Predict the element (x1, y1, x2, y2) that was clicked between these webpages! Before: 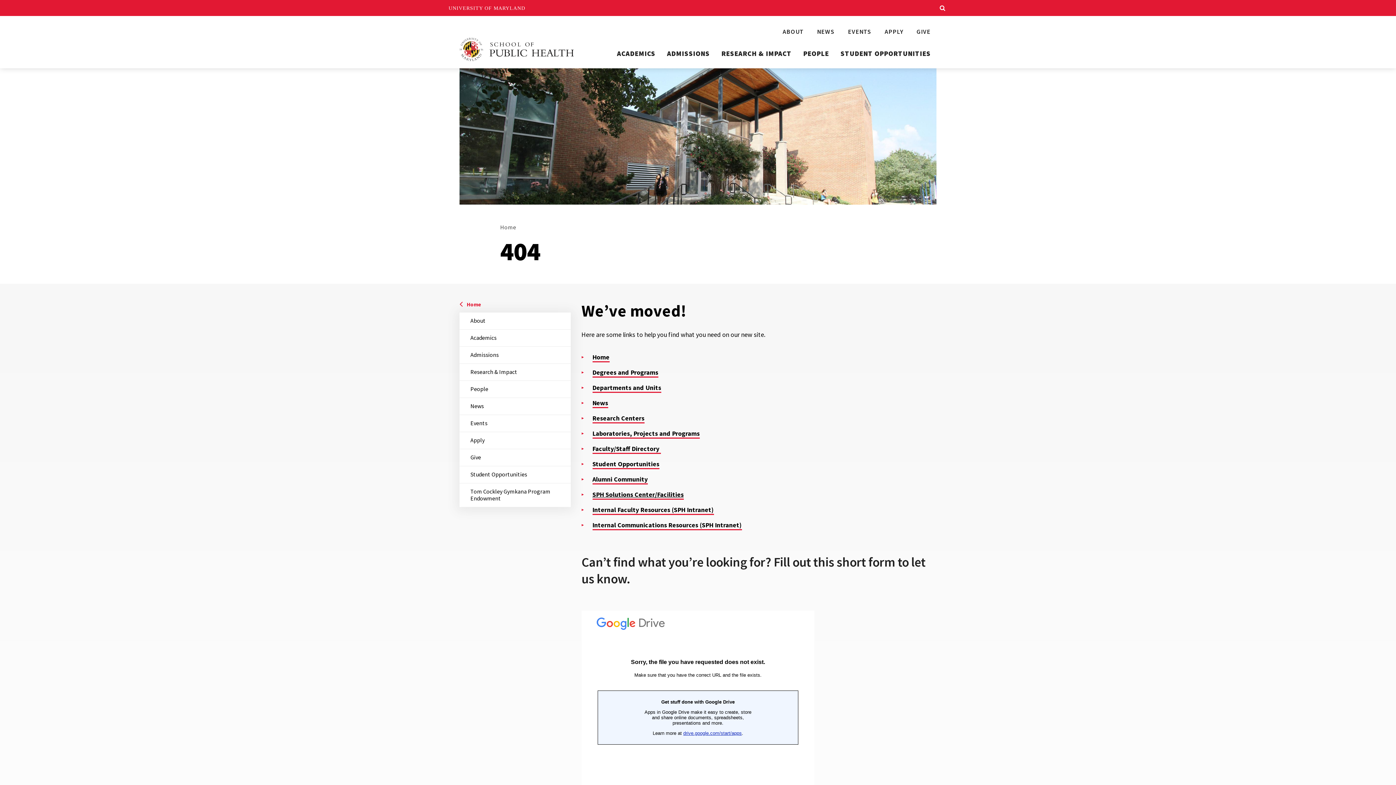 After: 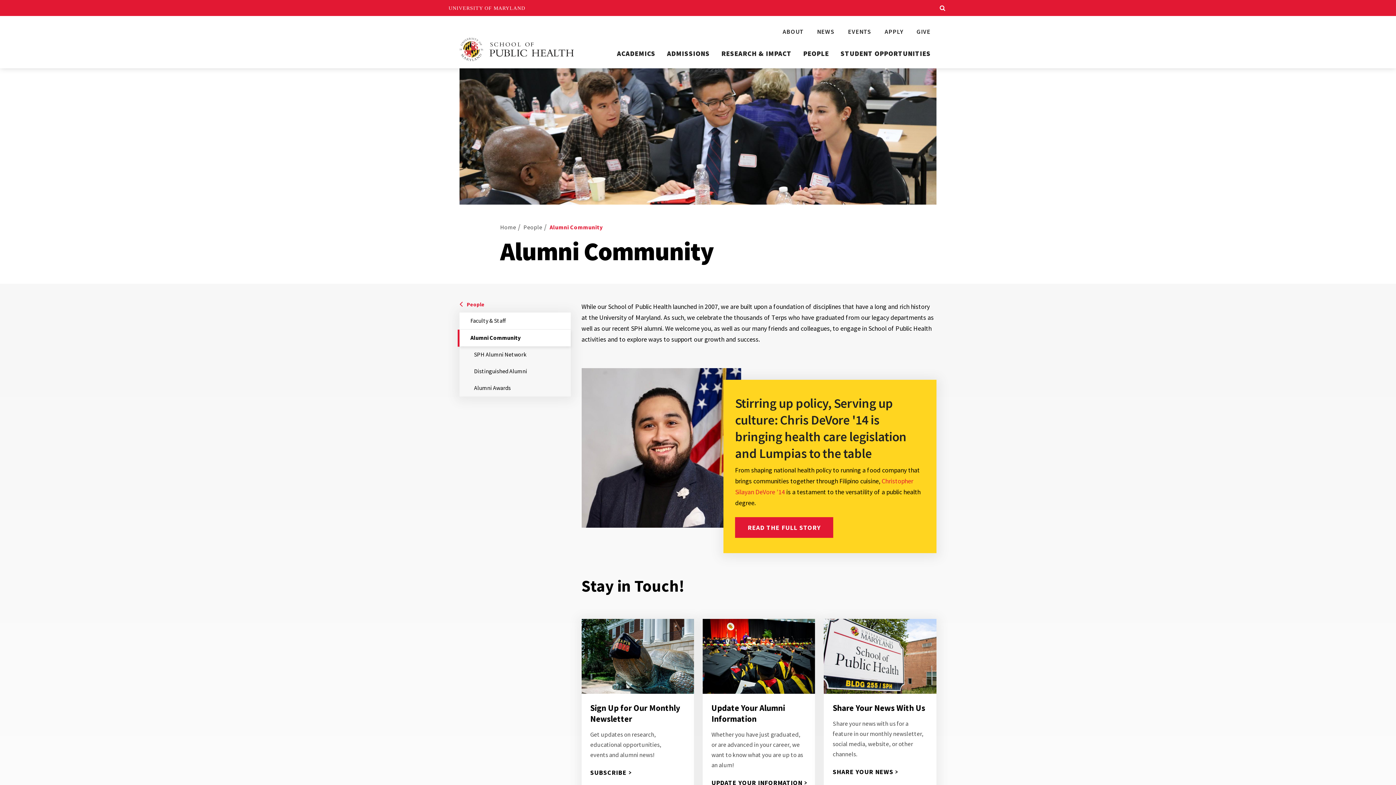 Action: label: Alumni Community bbox: (592, 475, 647, 484)